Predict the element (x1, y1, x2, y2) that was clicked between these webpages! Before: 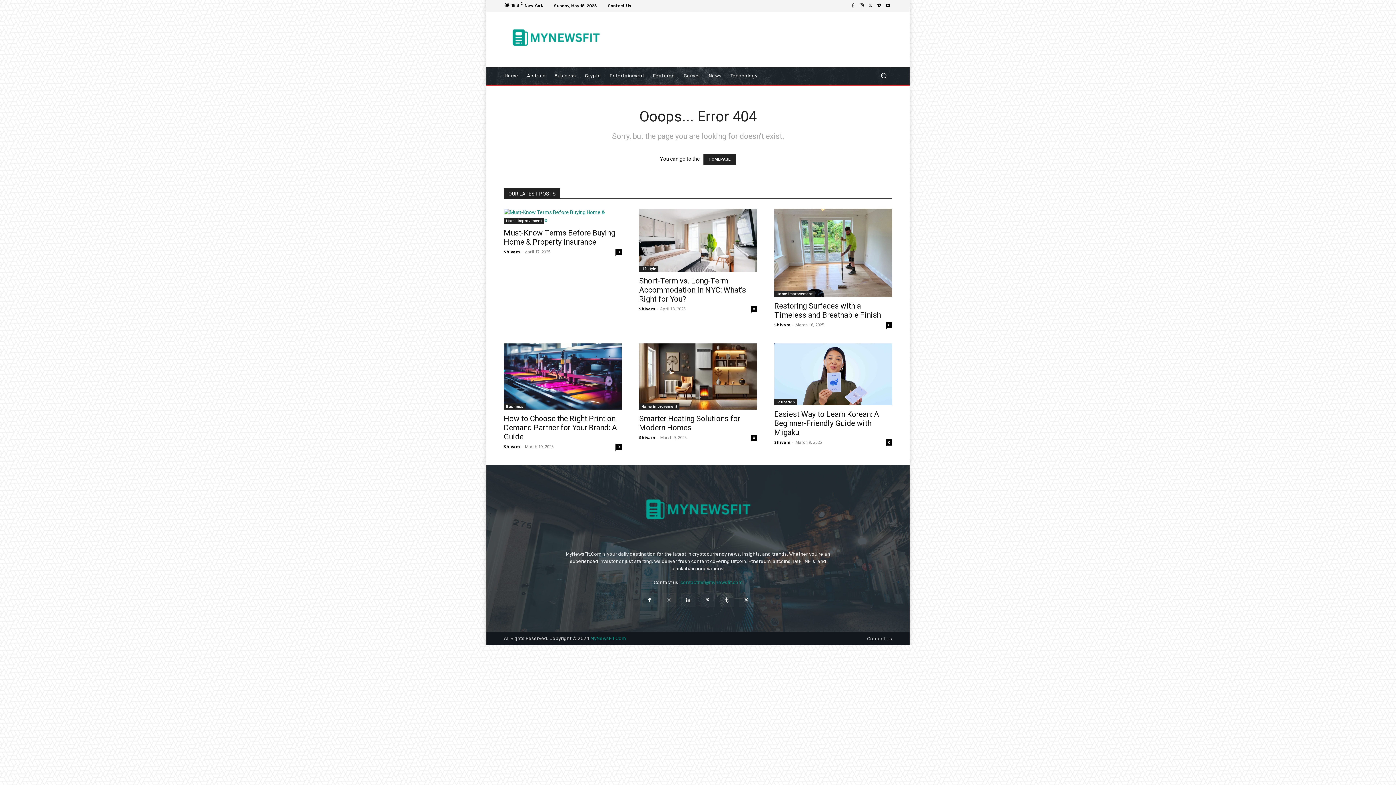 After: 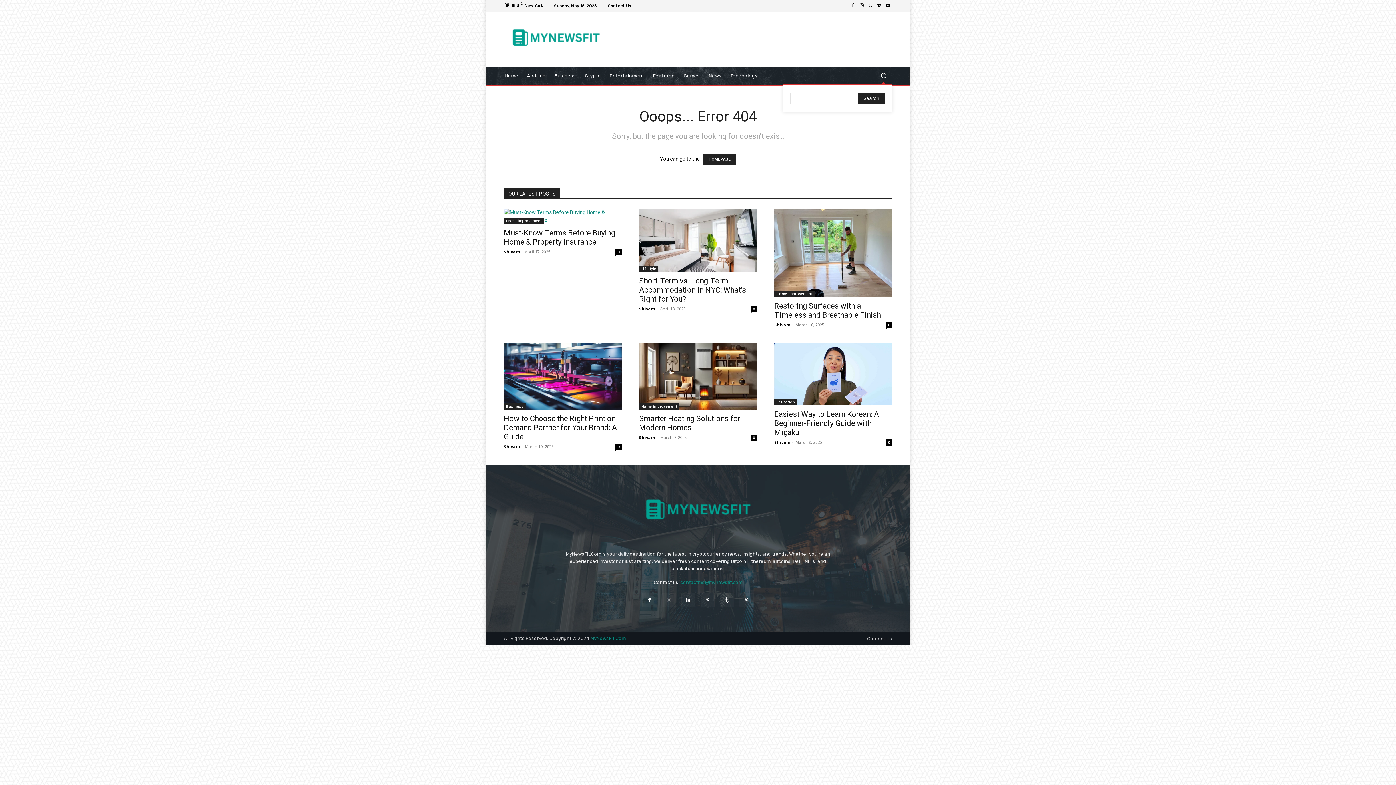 Action: bbox: (875, 67, 892, 84) label: Search